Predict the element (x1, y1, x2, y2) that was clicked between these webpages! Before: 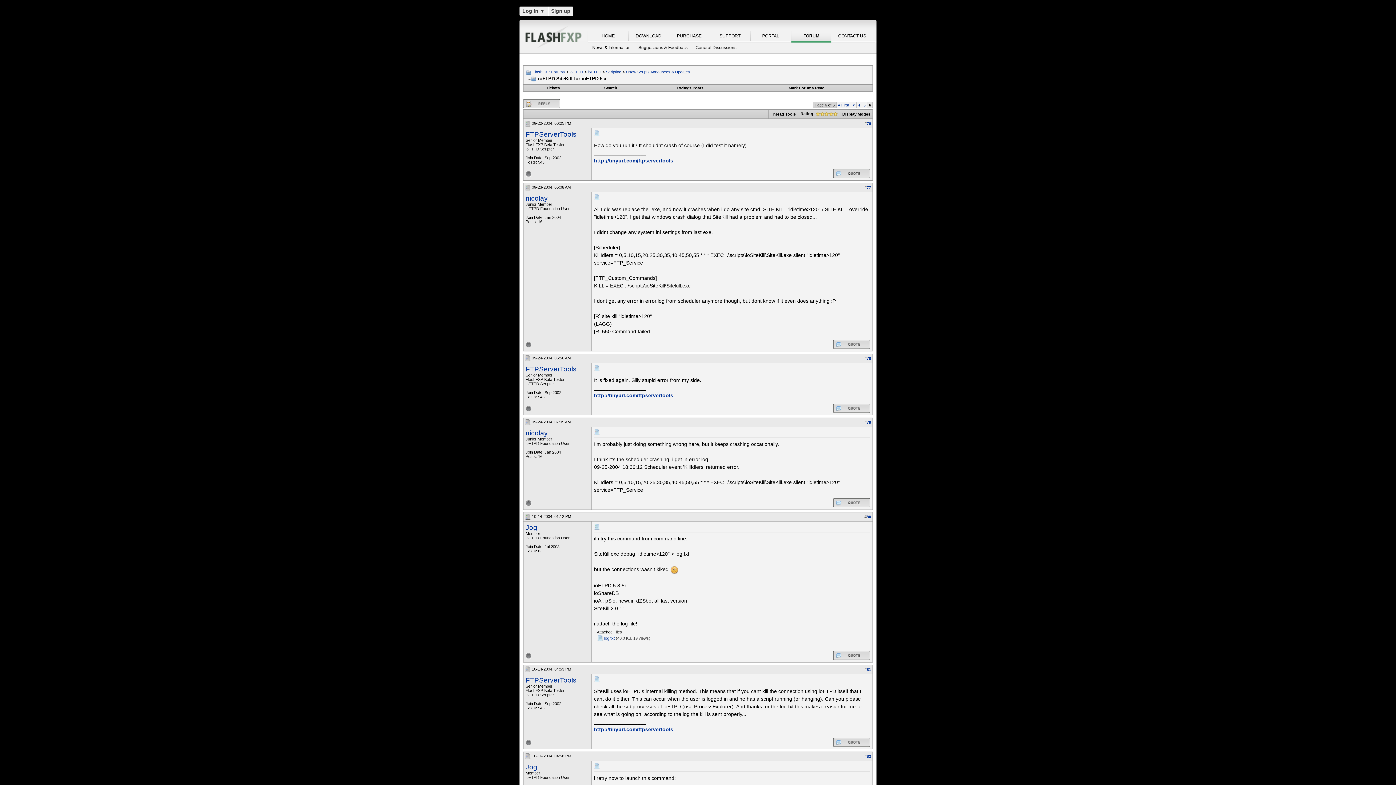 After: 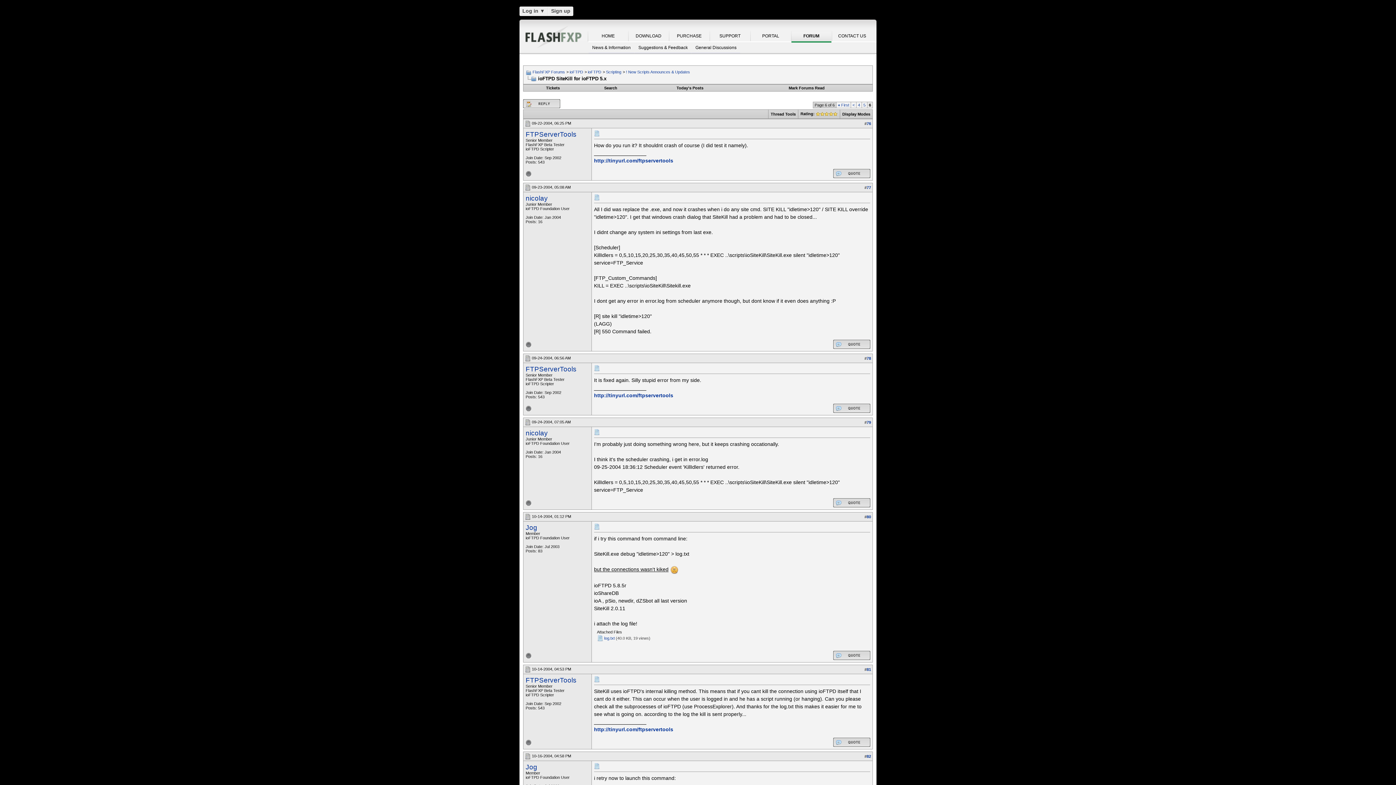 Action: bbox: (525, 184, 530, 189)